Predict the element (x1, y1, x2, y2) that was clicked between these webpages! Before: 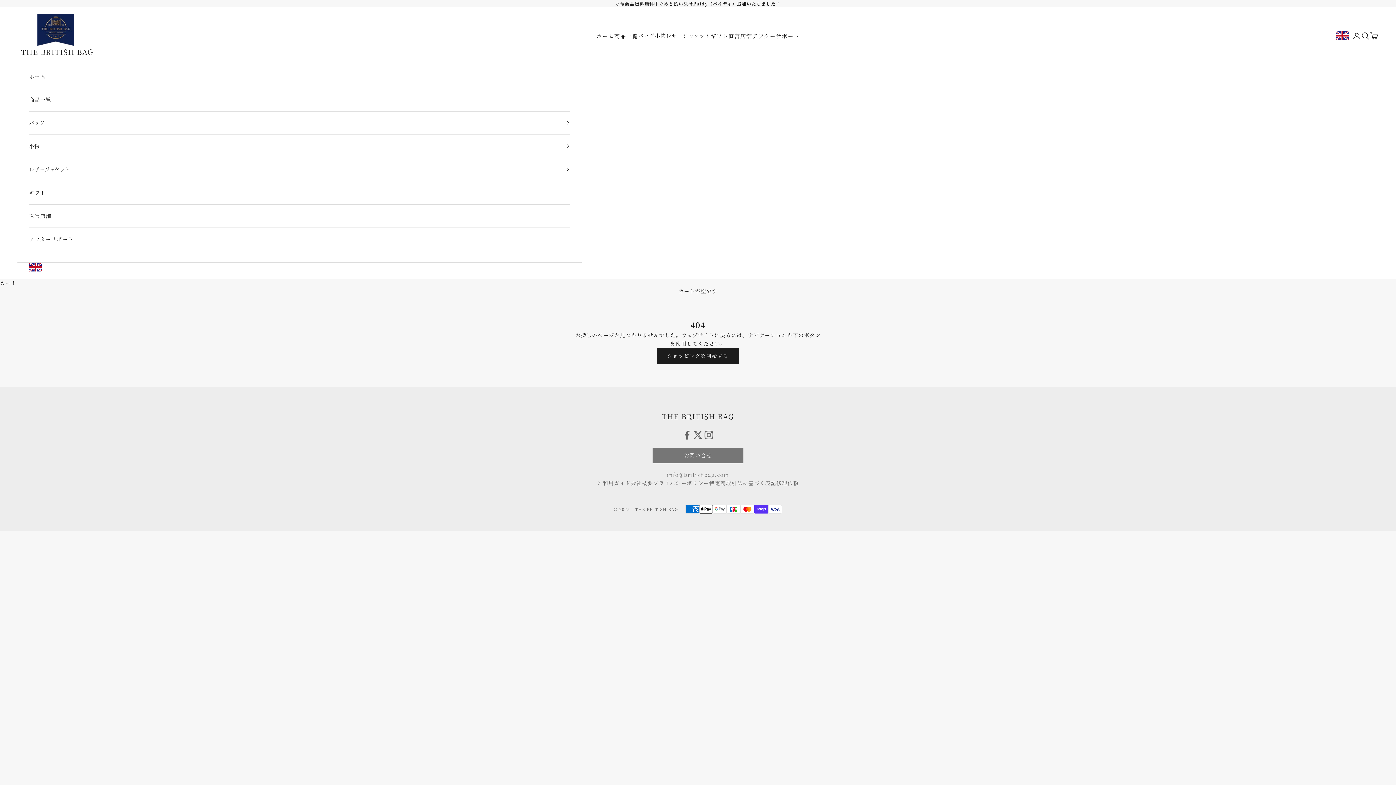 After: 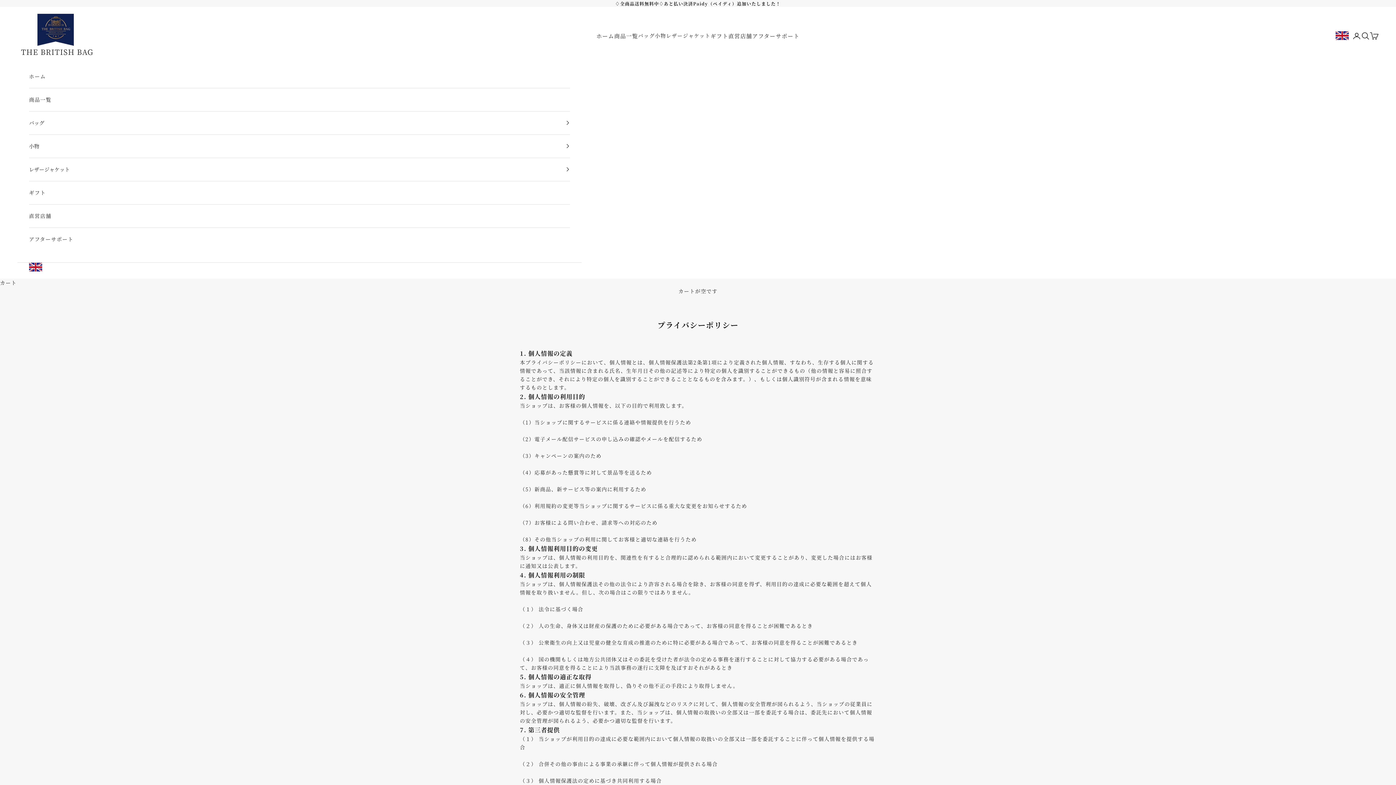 Action: bbox: (653, 479, 709, 487) label: プライバシーポリシー